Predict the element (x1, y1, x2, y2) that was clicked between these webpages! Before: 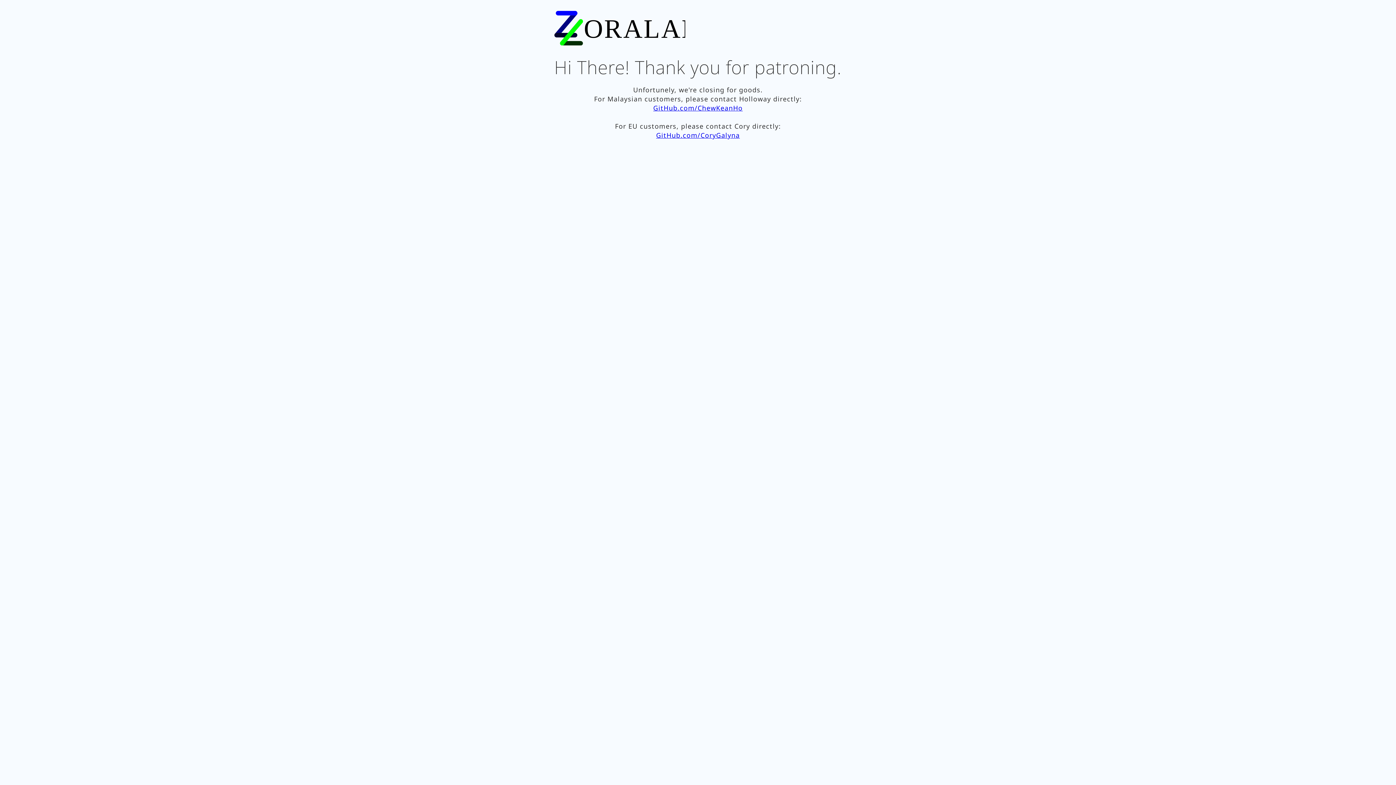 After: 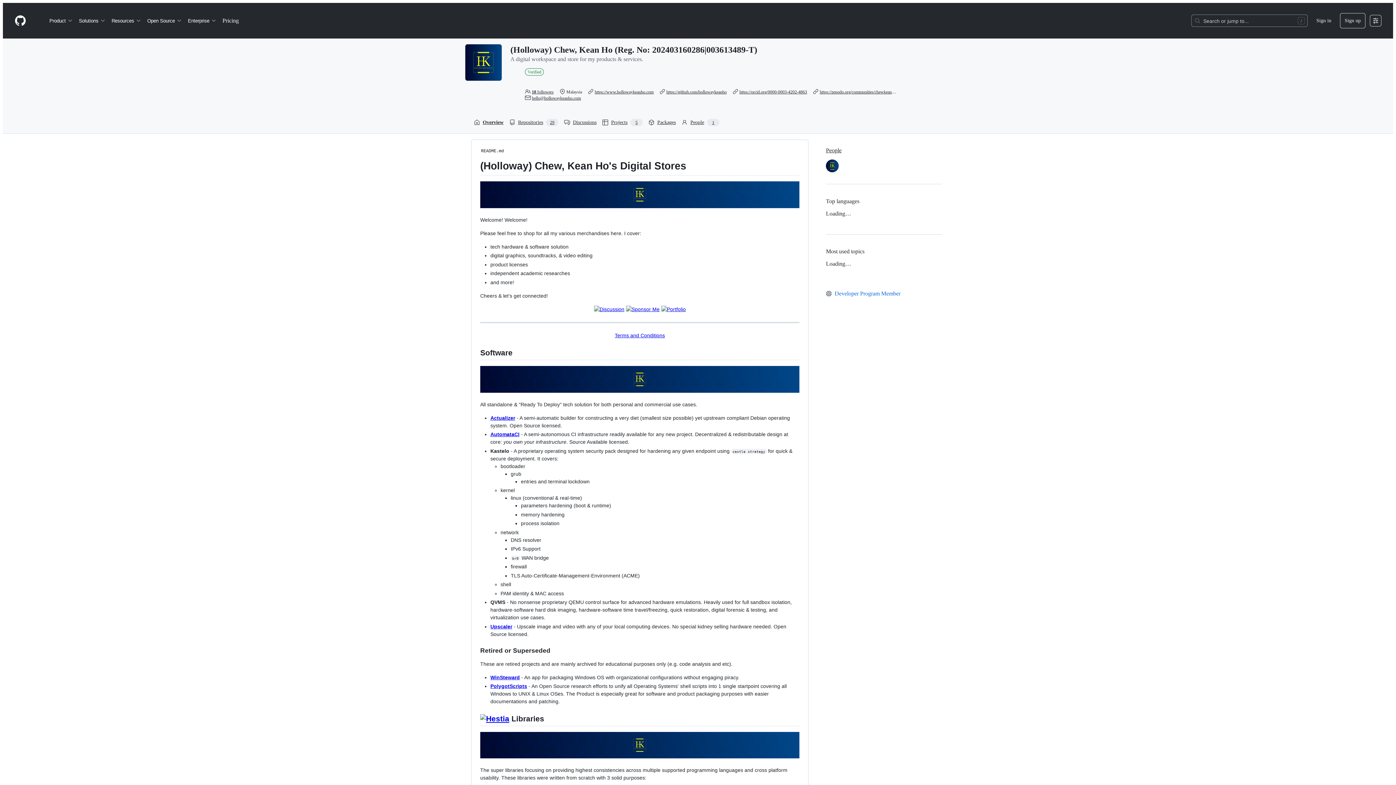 Action: label: GitHub.com/ChewKeanHo bbox: (653, 103, 742, 112)